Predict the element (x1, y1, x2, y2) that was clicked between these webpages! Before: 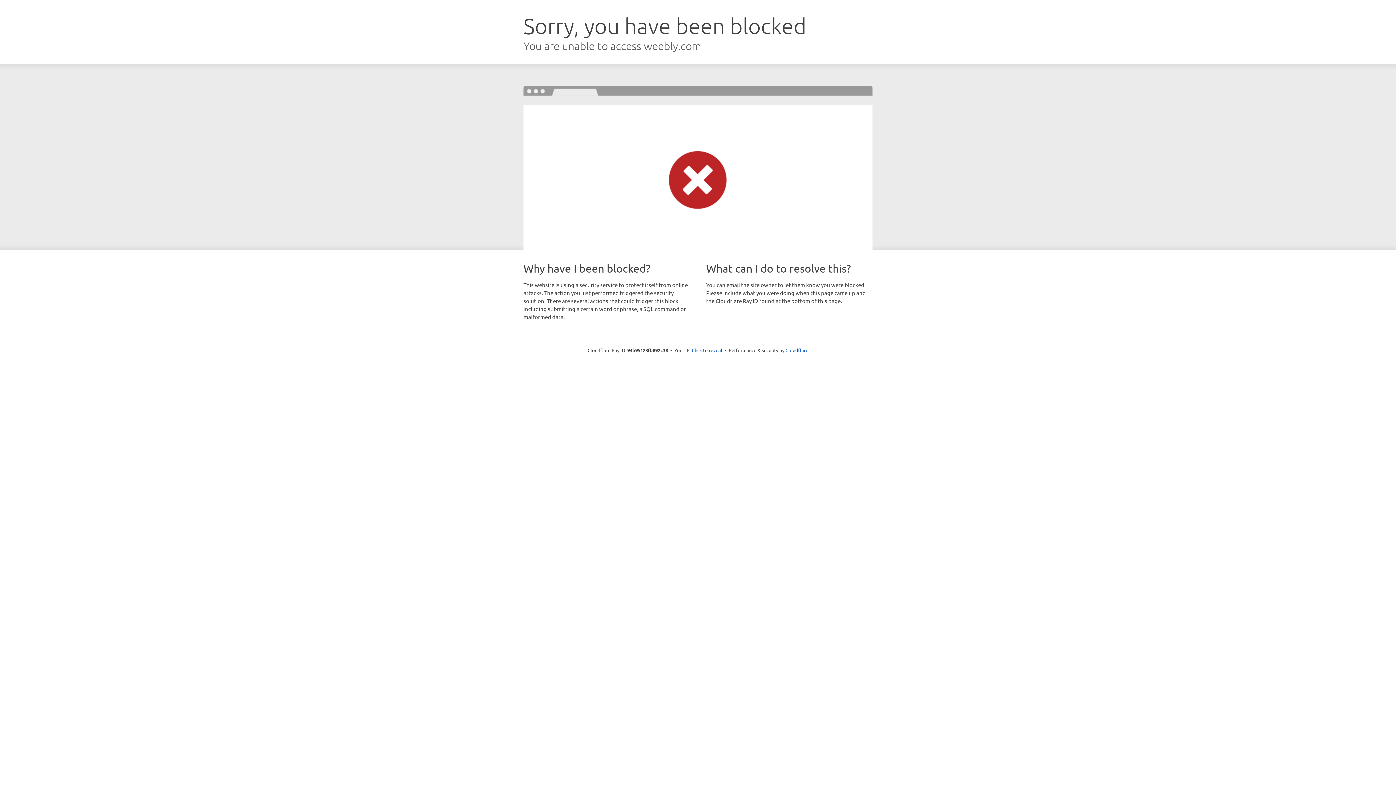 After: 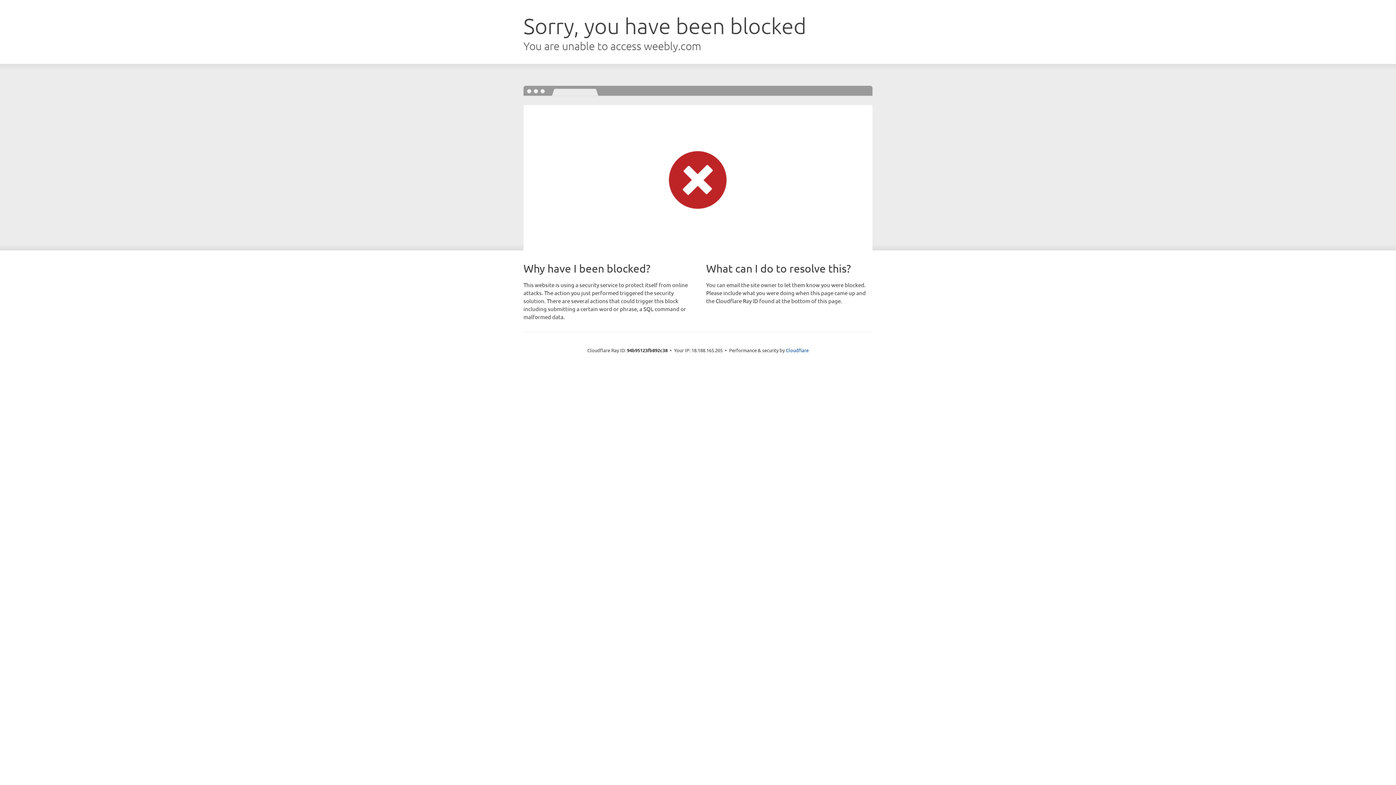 Action: bbox: (692, 346, 722, 353) label: Click to reveal